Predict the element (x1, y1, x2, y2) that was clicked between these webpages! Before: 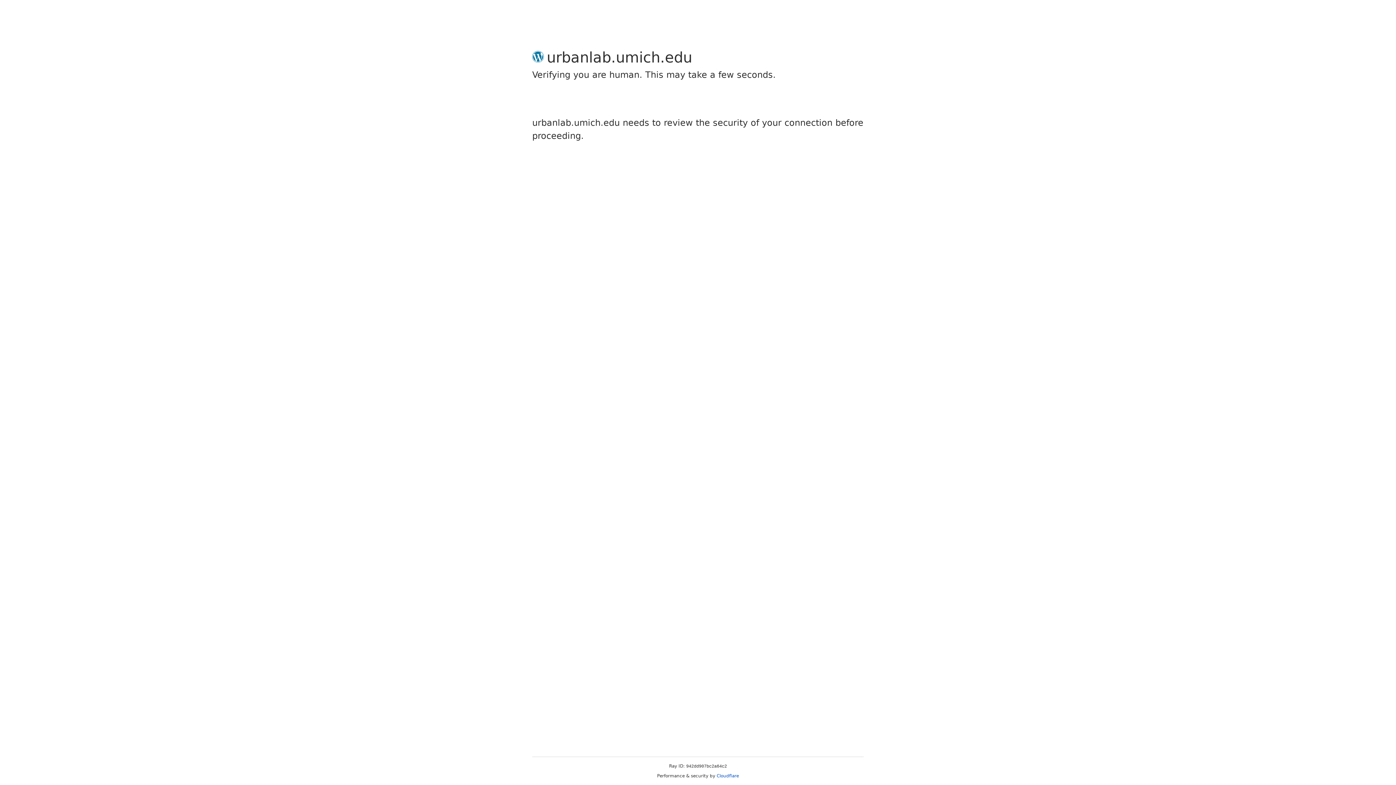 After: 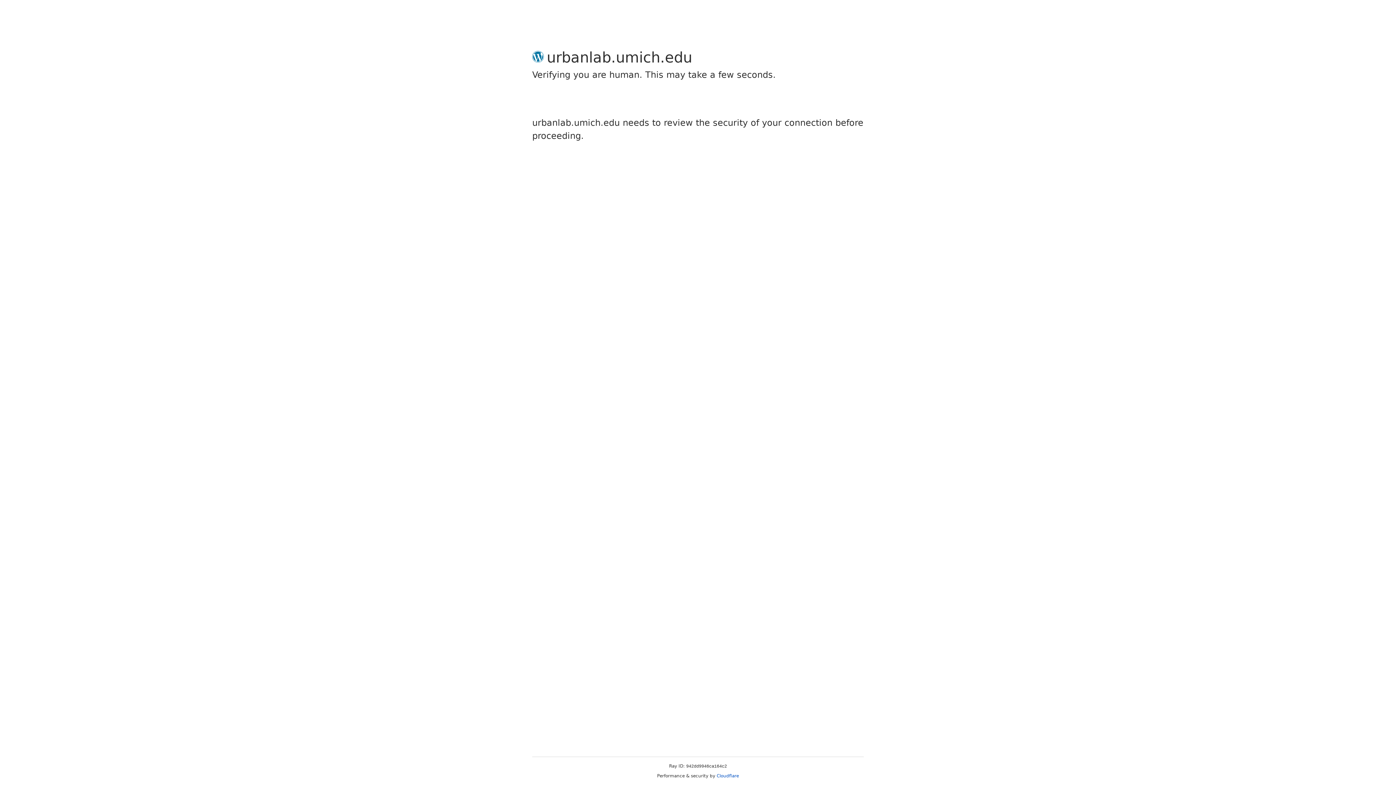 Action: label: Cloudflare bbox: (716, 773, 739, 778)